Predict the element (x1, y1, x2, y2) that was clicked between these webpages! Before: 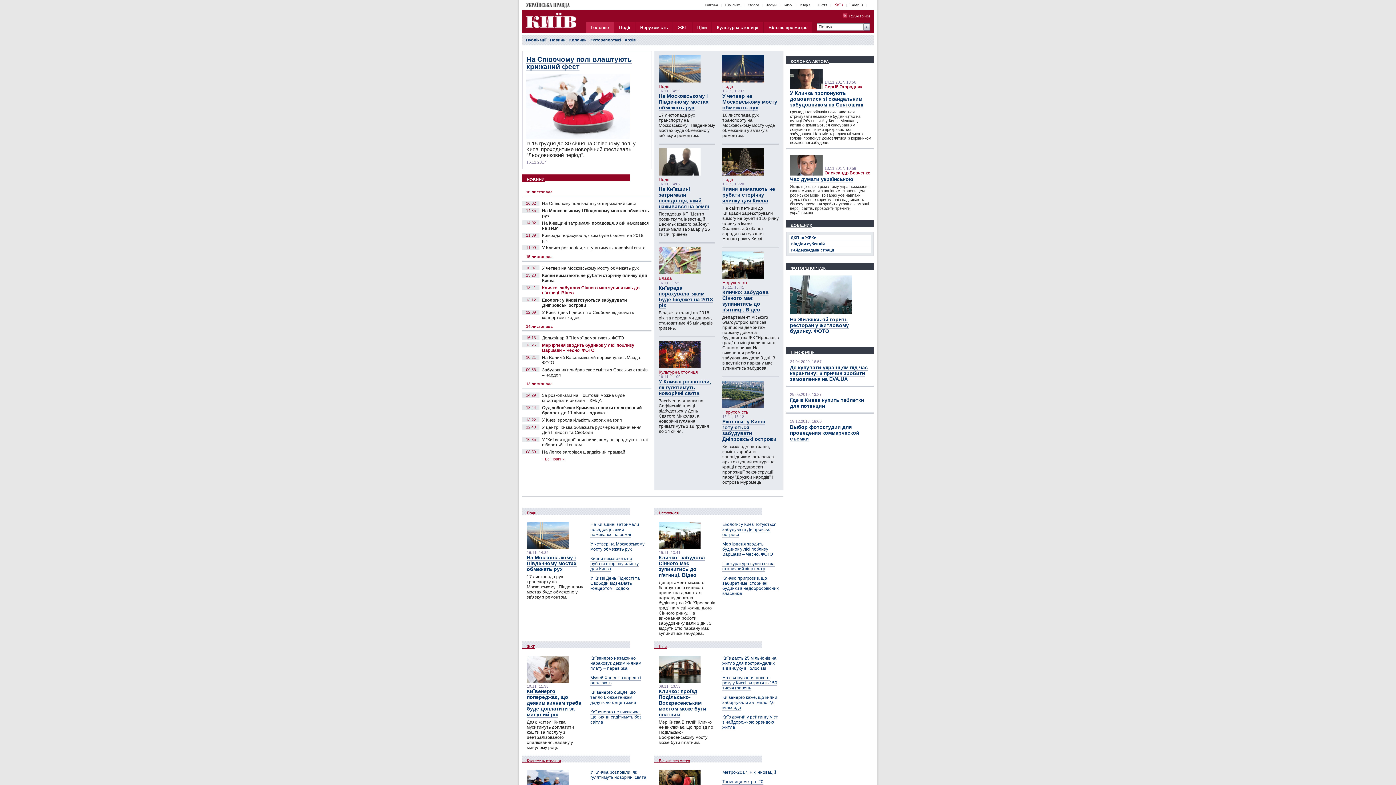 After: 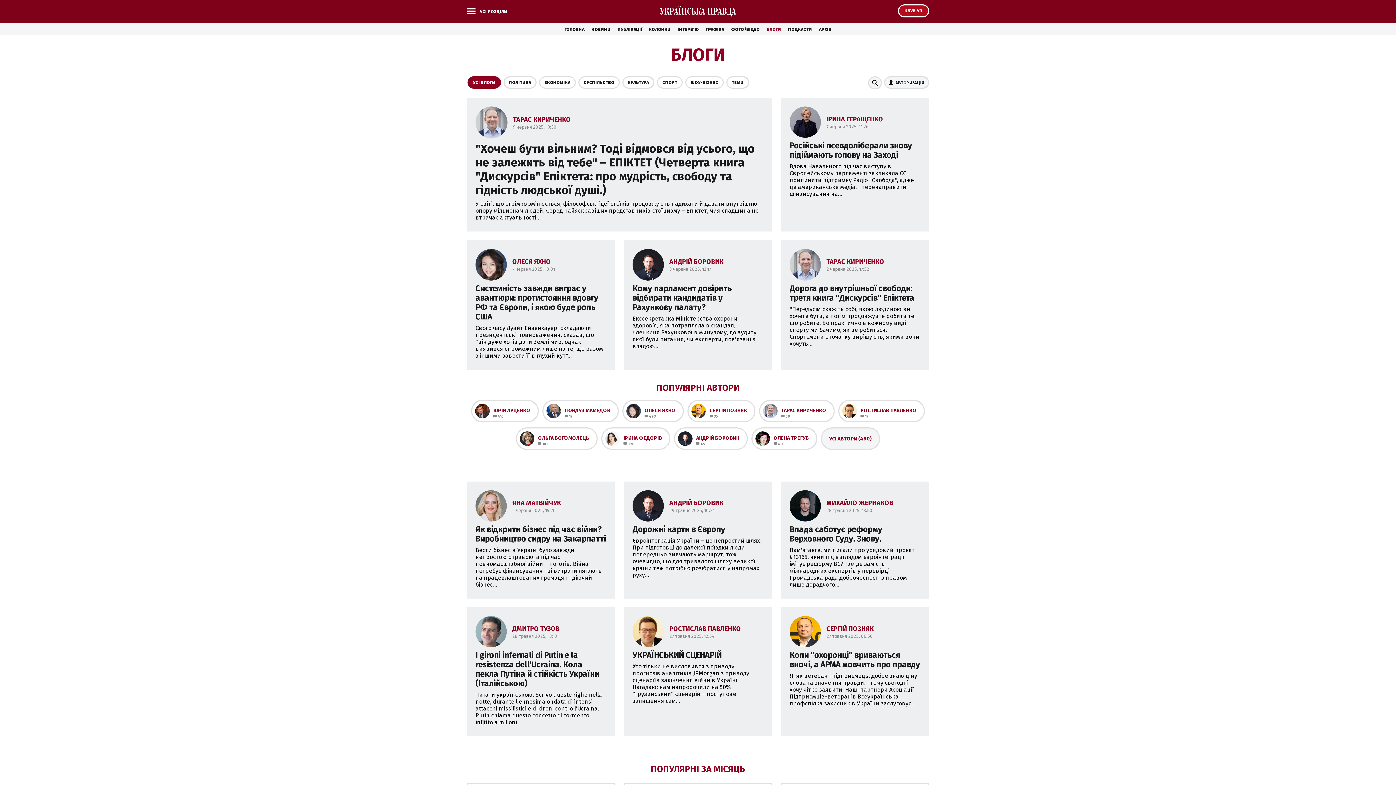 Action: bbox: (784, 3, 792, 6) label: Блоги